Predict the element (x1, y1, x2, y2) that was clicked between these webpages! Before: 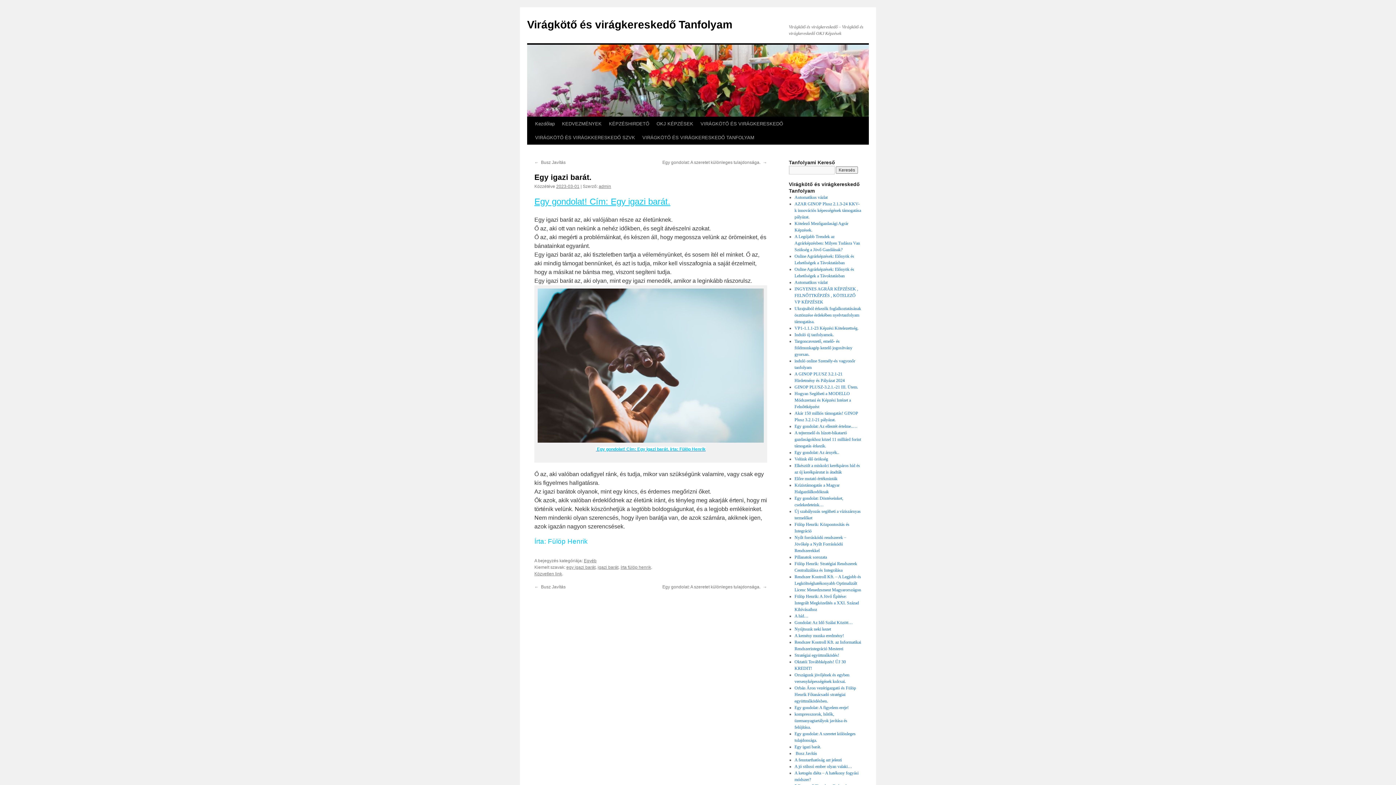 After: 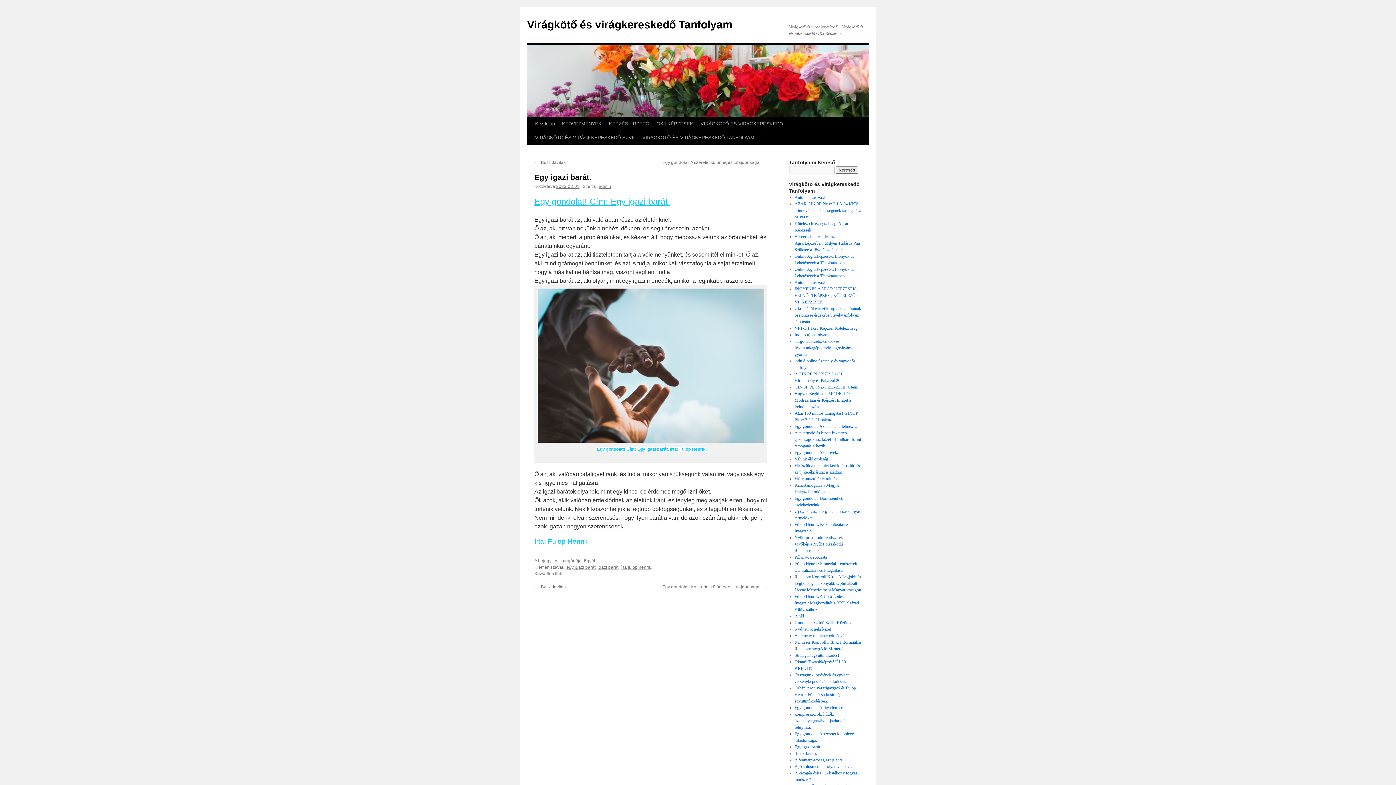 Action: label: Közvetlen link bbox: (534, 571, 562, 576)